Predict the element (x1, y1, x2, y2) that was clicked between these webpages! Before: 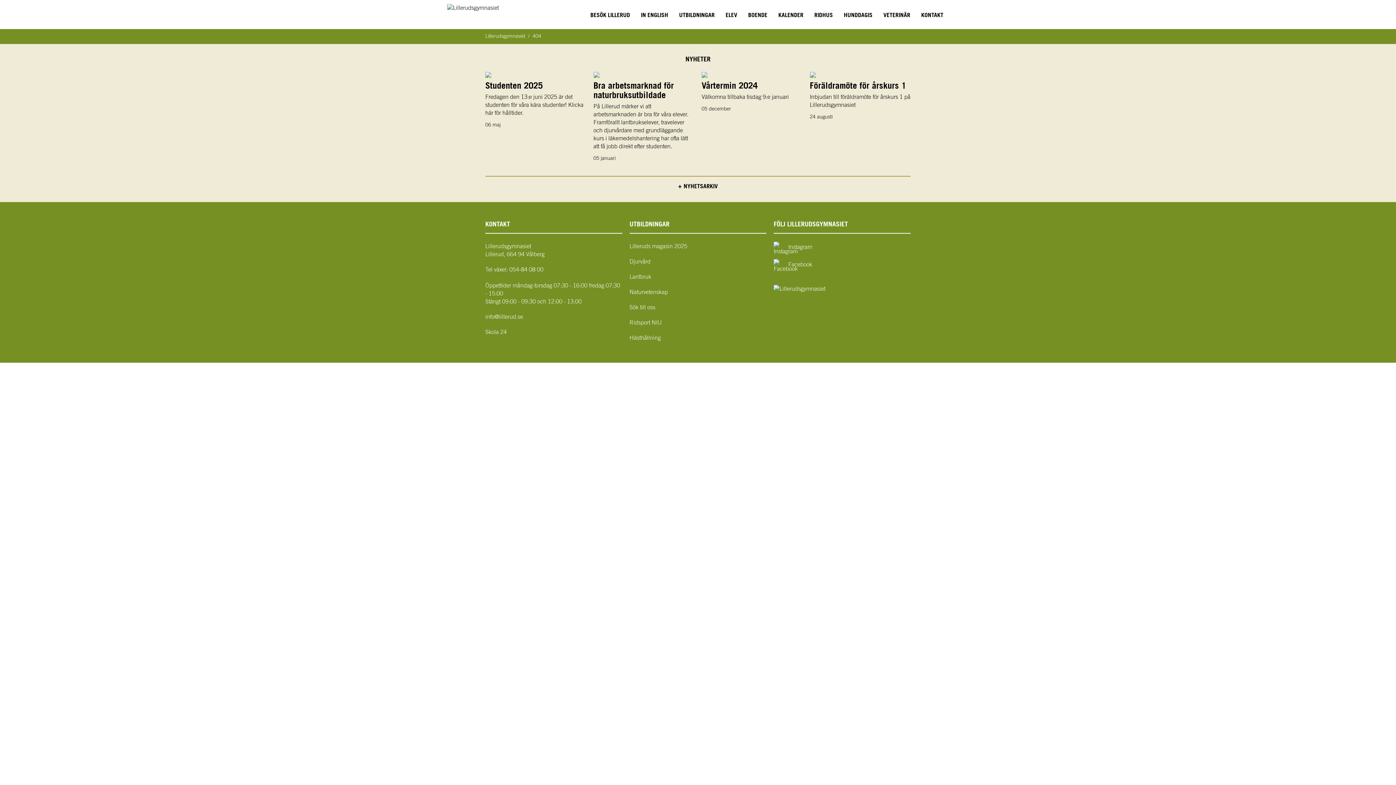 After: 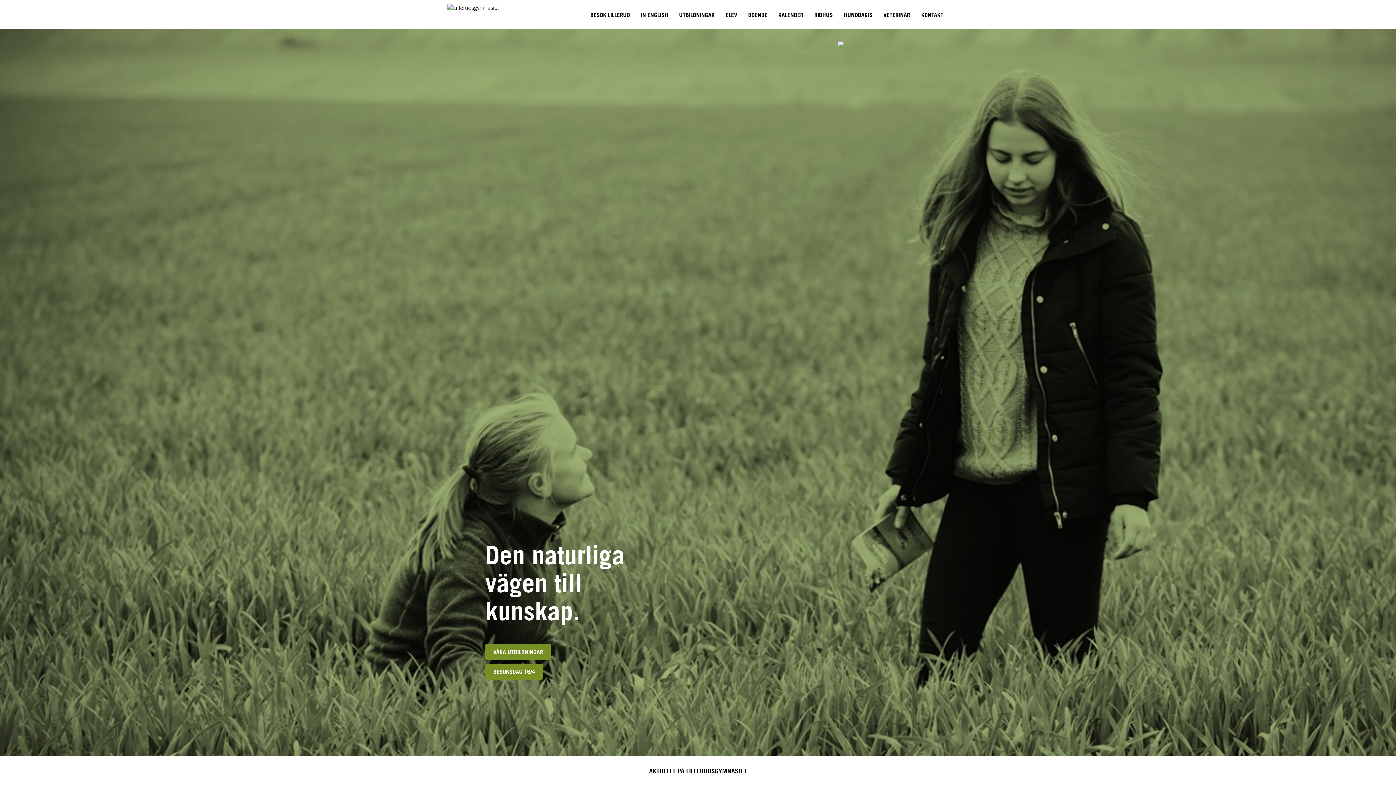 Action: bbox: (485, 33, 525, 38) label: Lillerudsgymnasiet